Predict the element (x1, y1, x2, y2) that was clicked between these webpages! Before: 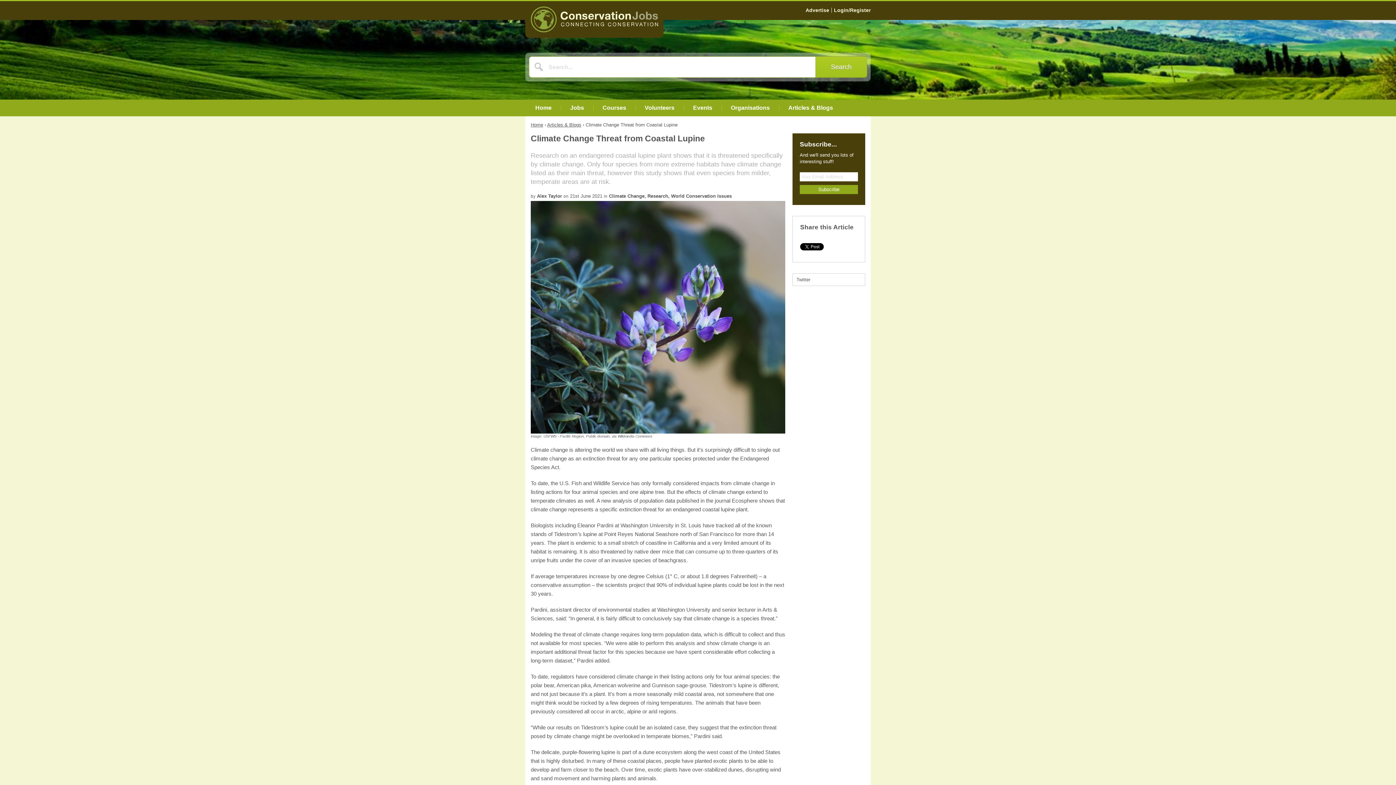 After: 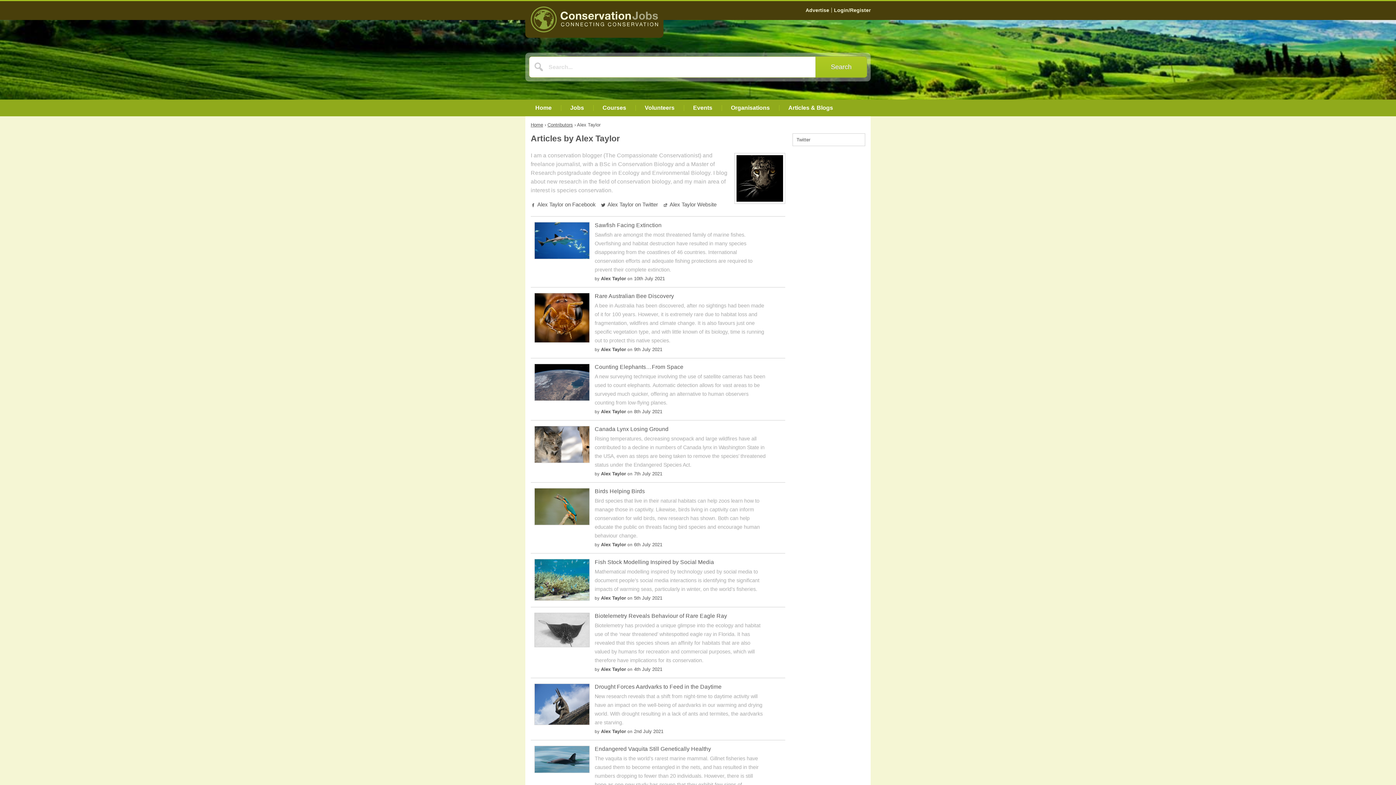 Action: bbox: (537, 193, 562, 198) label: Alex Taylor